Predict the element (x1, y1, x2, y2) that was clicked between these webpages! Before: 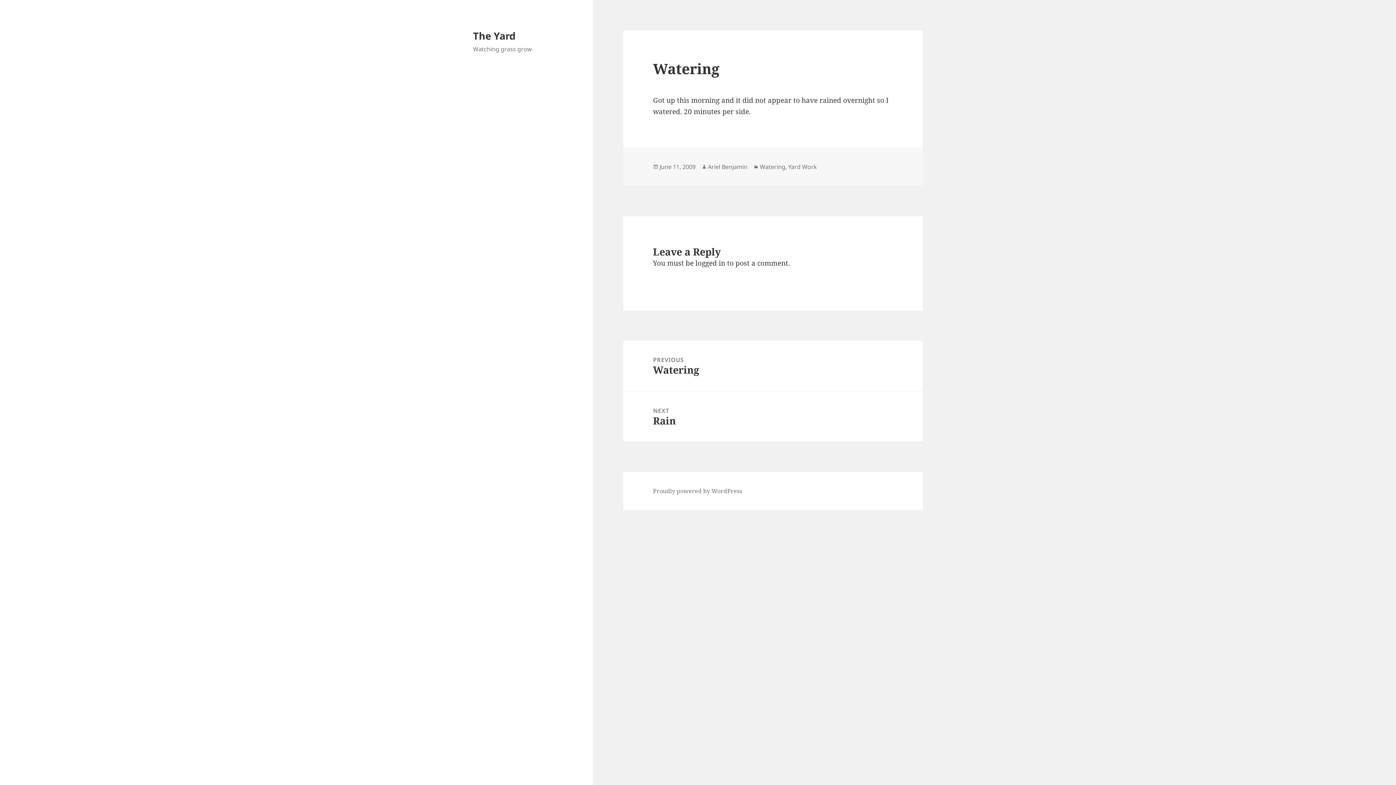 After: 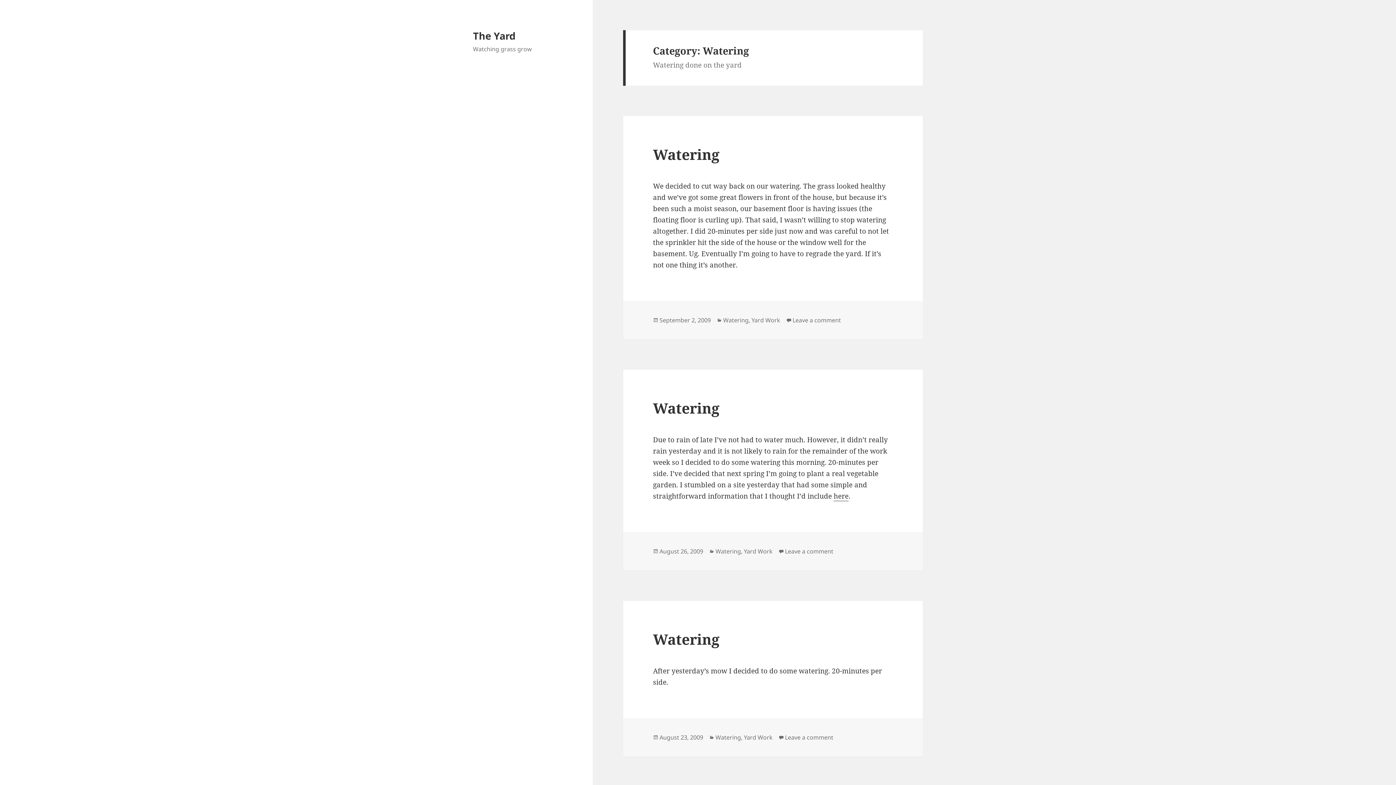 Action: label: Watering bbox: (760, 162, 785, 171)